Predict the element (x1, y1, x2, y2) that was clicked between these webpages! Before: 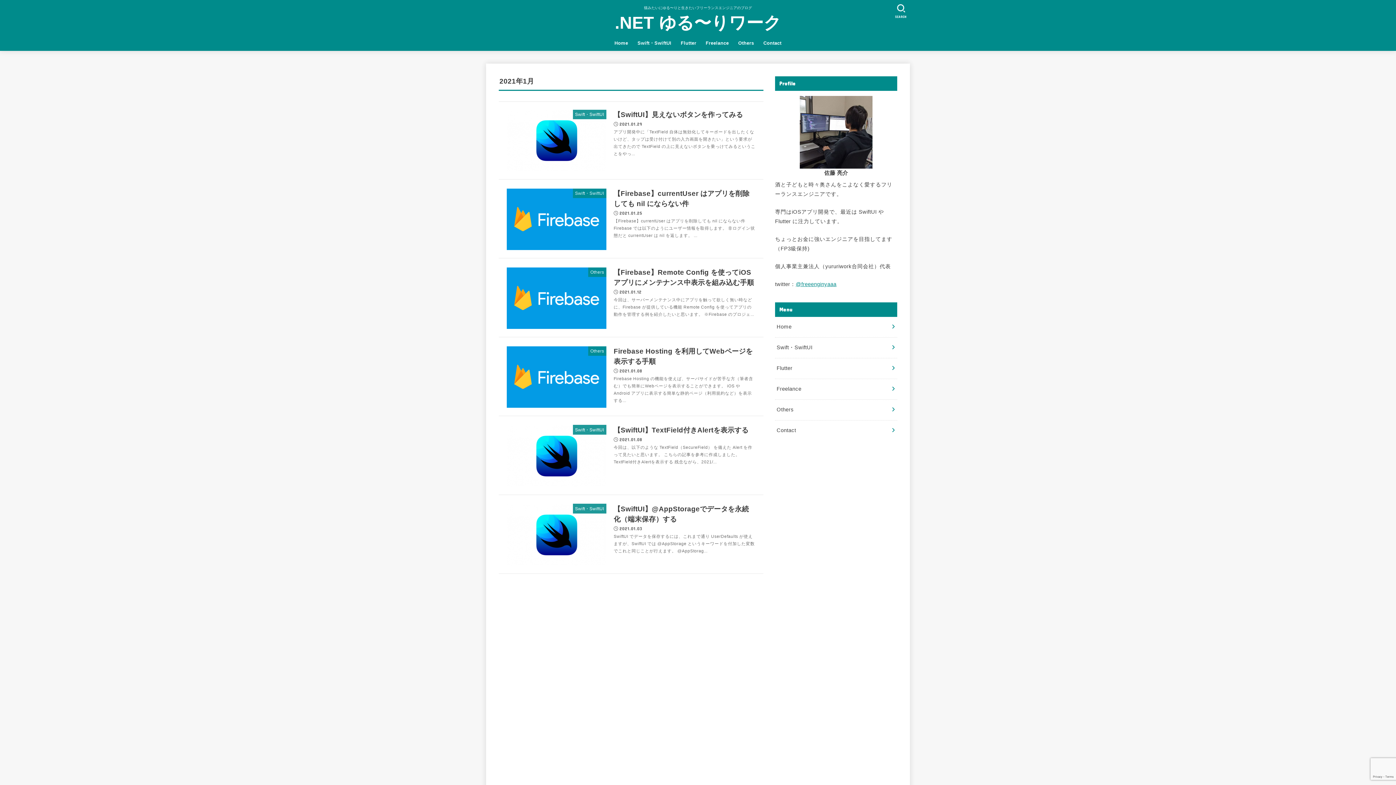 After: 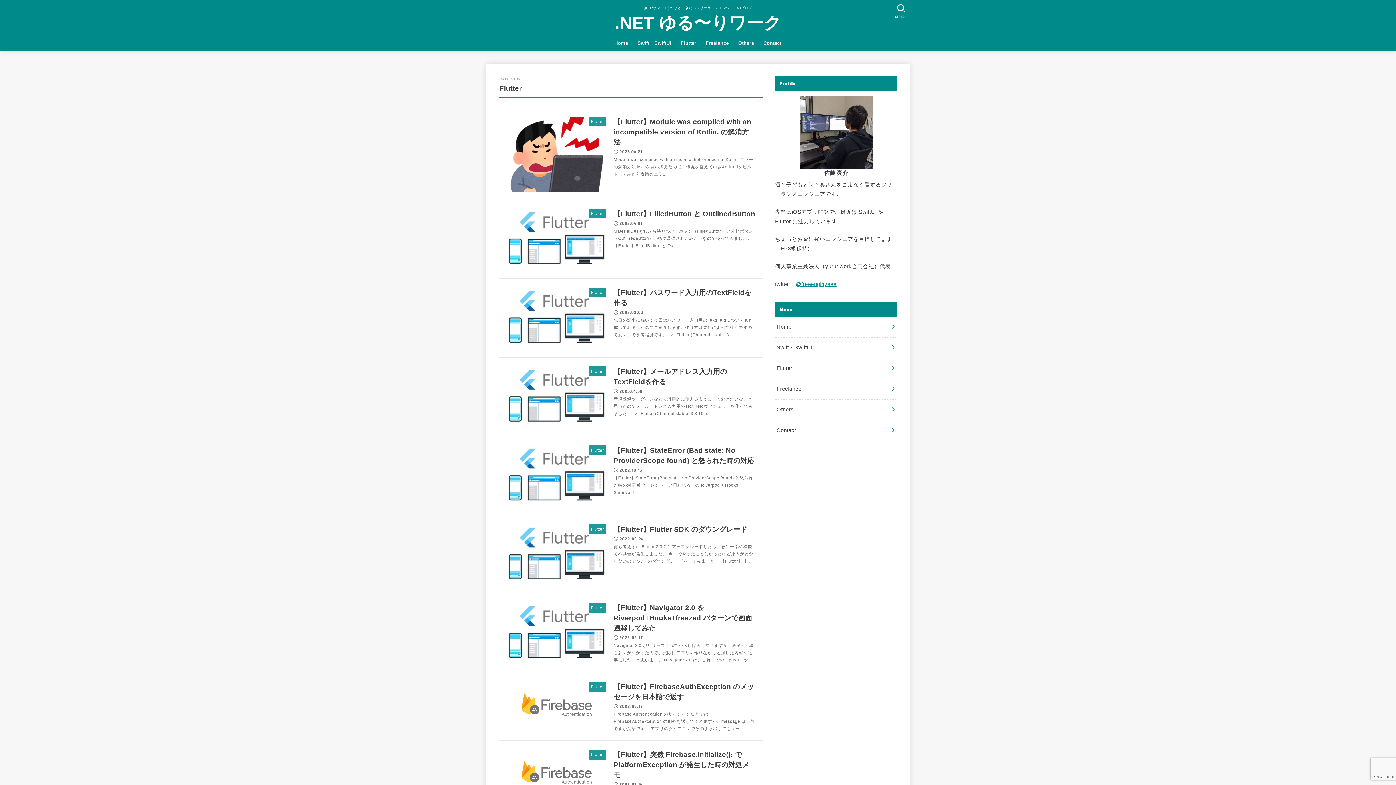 Action: bbox: (775, 358, 897, 378) label: Flutter